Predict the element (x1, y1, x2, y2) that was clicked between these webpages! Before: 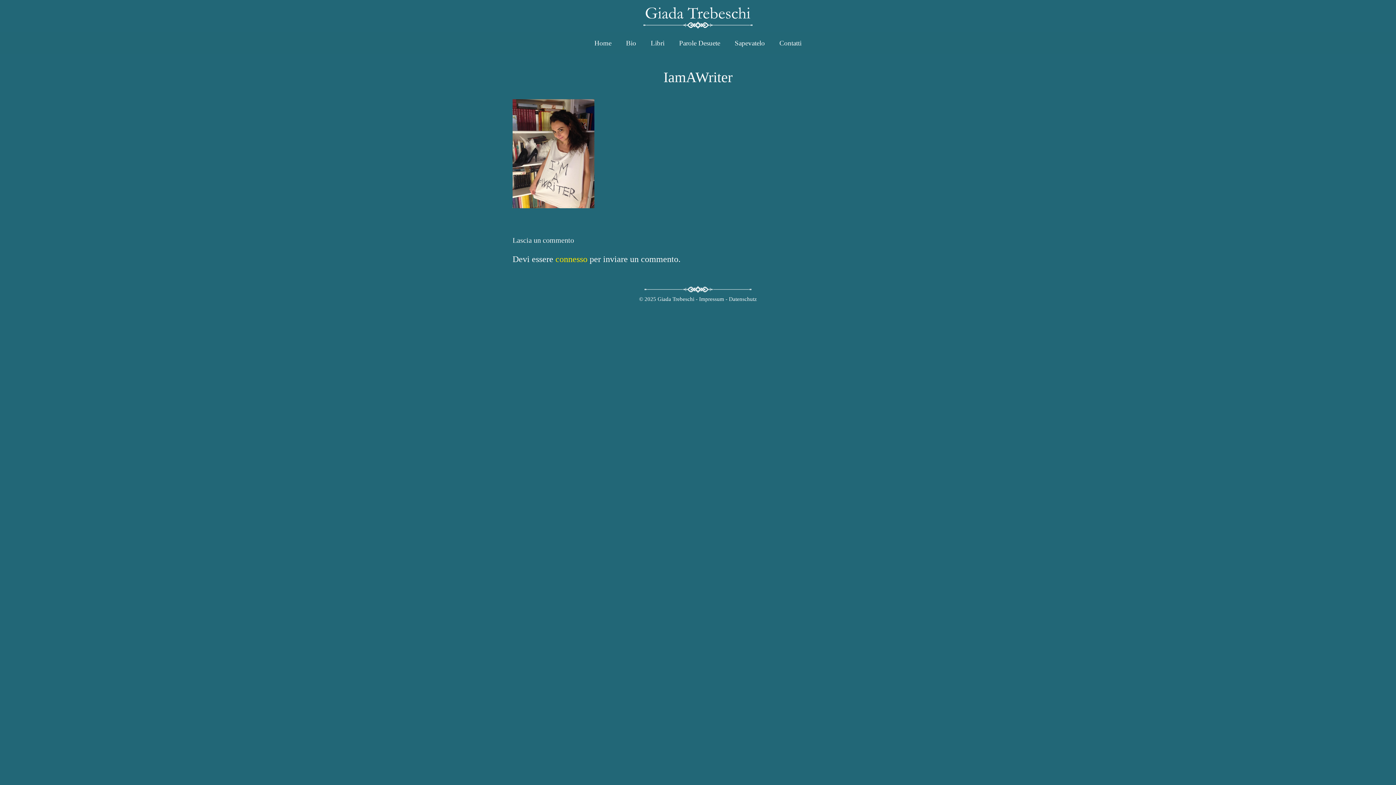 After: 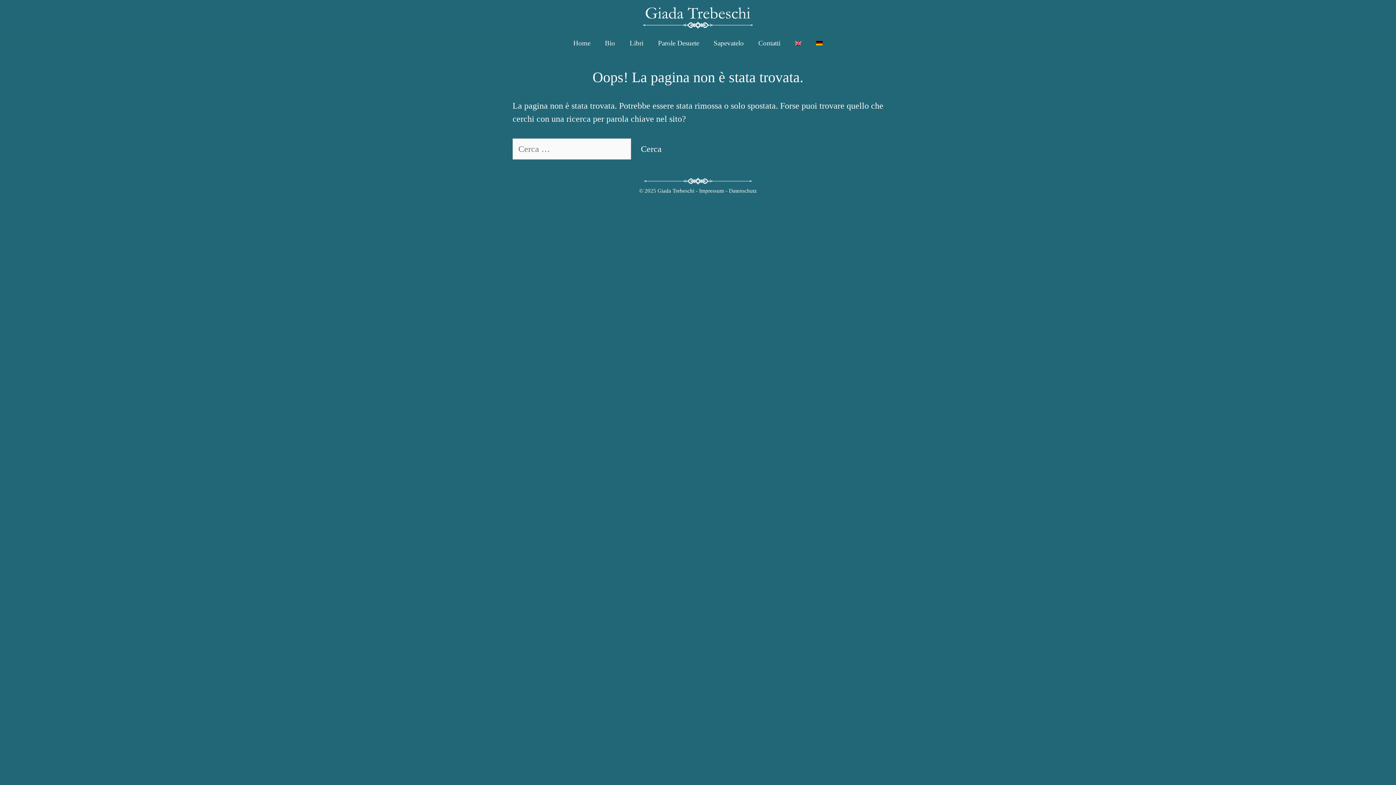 Action: label: Datenschutz bbox: (729, 296, 757, 302)